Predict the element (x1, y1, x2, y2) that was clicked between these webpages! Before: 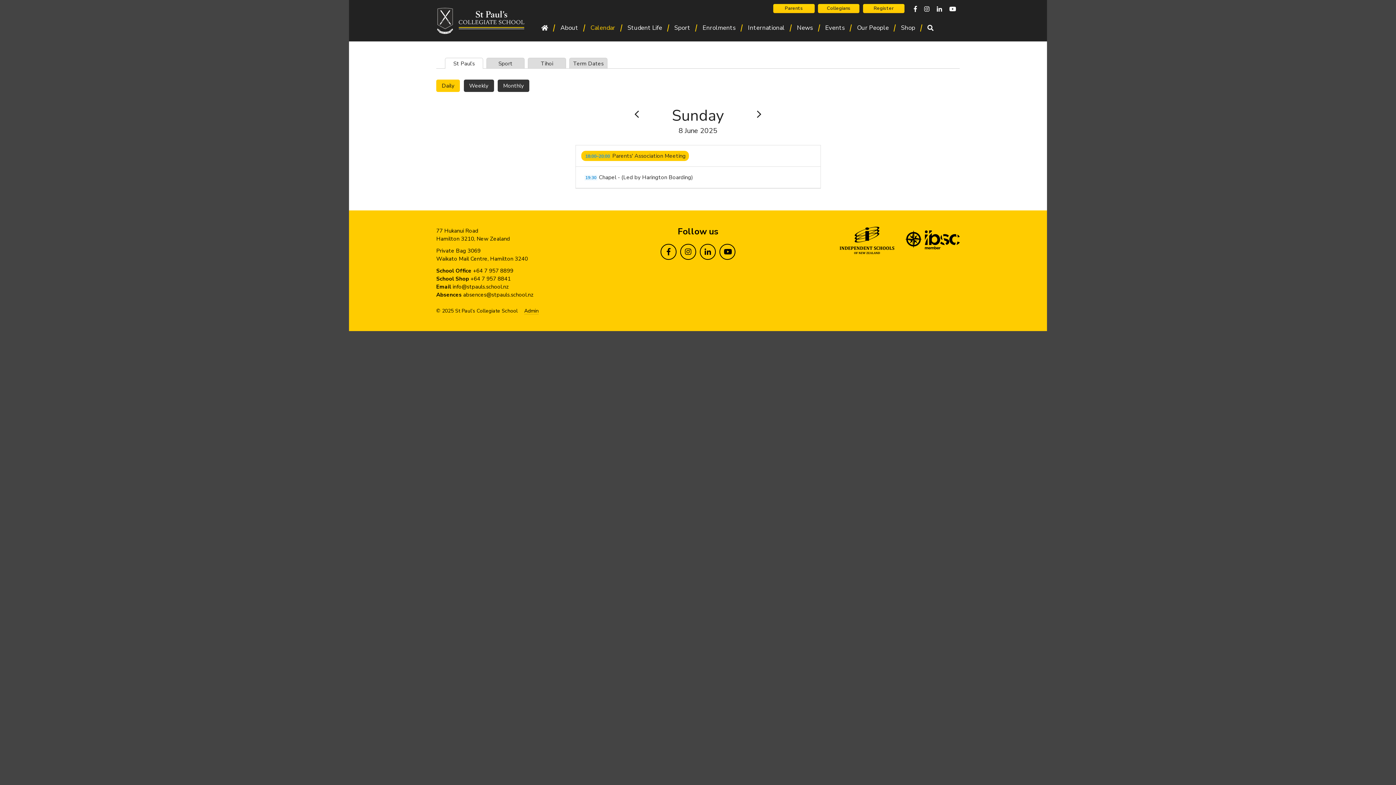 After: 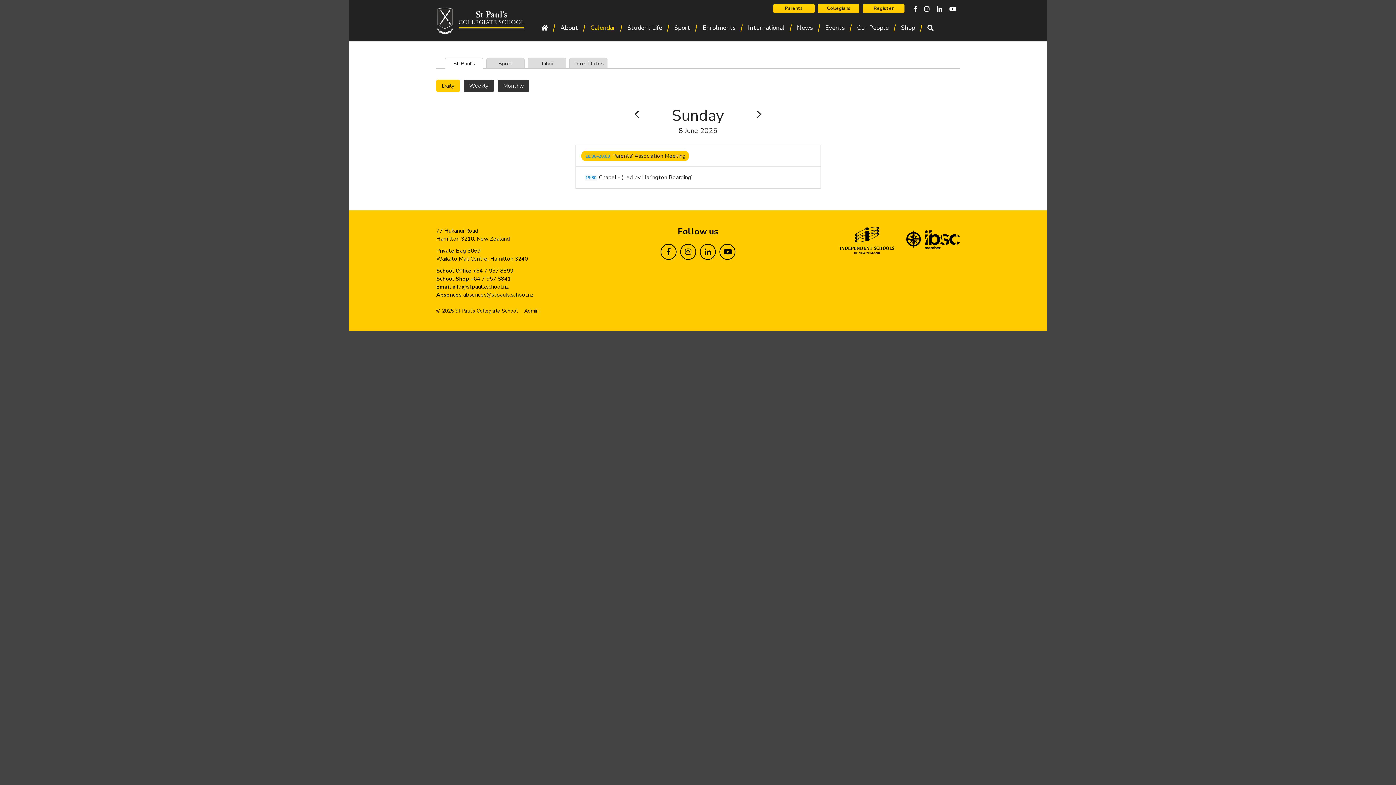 Action: bbox: (910, 4, 920, 14)